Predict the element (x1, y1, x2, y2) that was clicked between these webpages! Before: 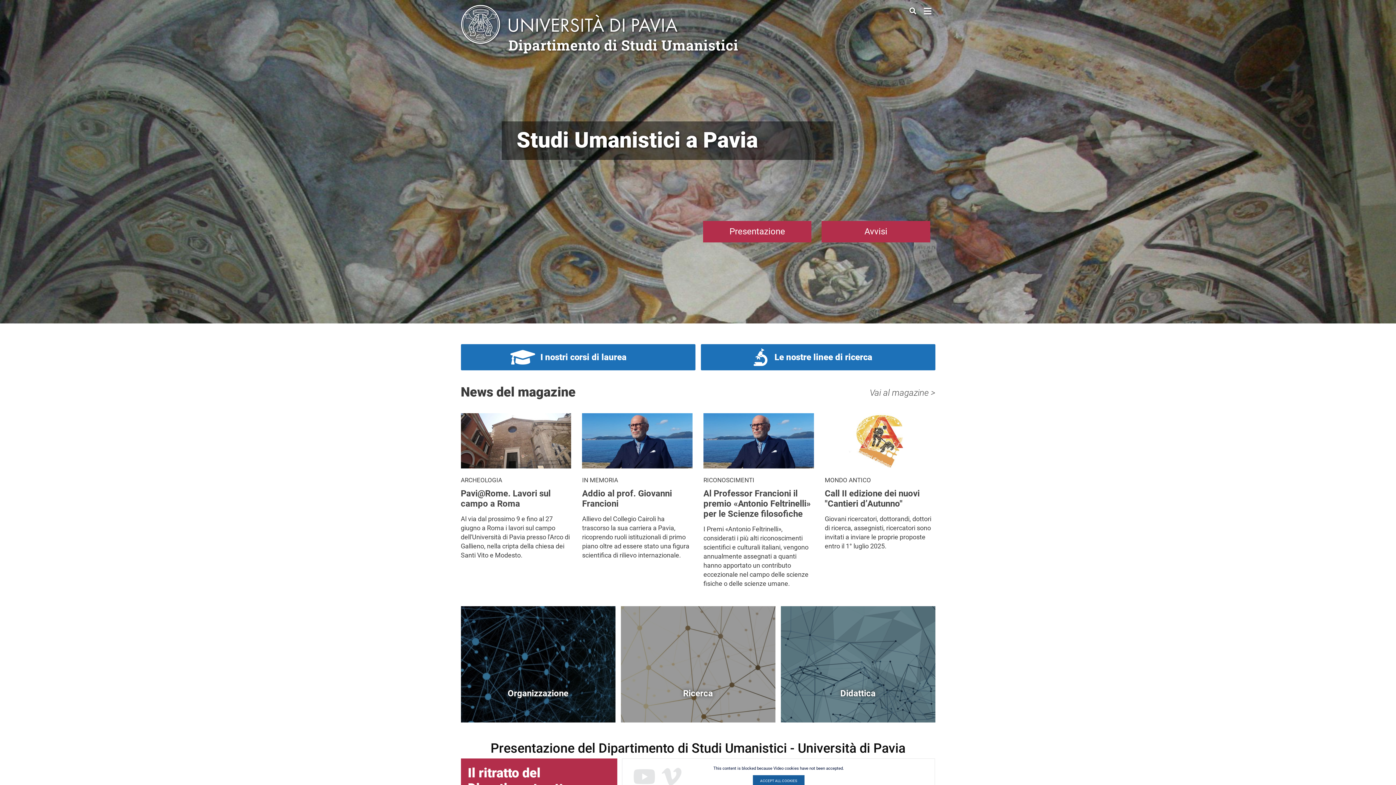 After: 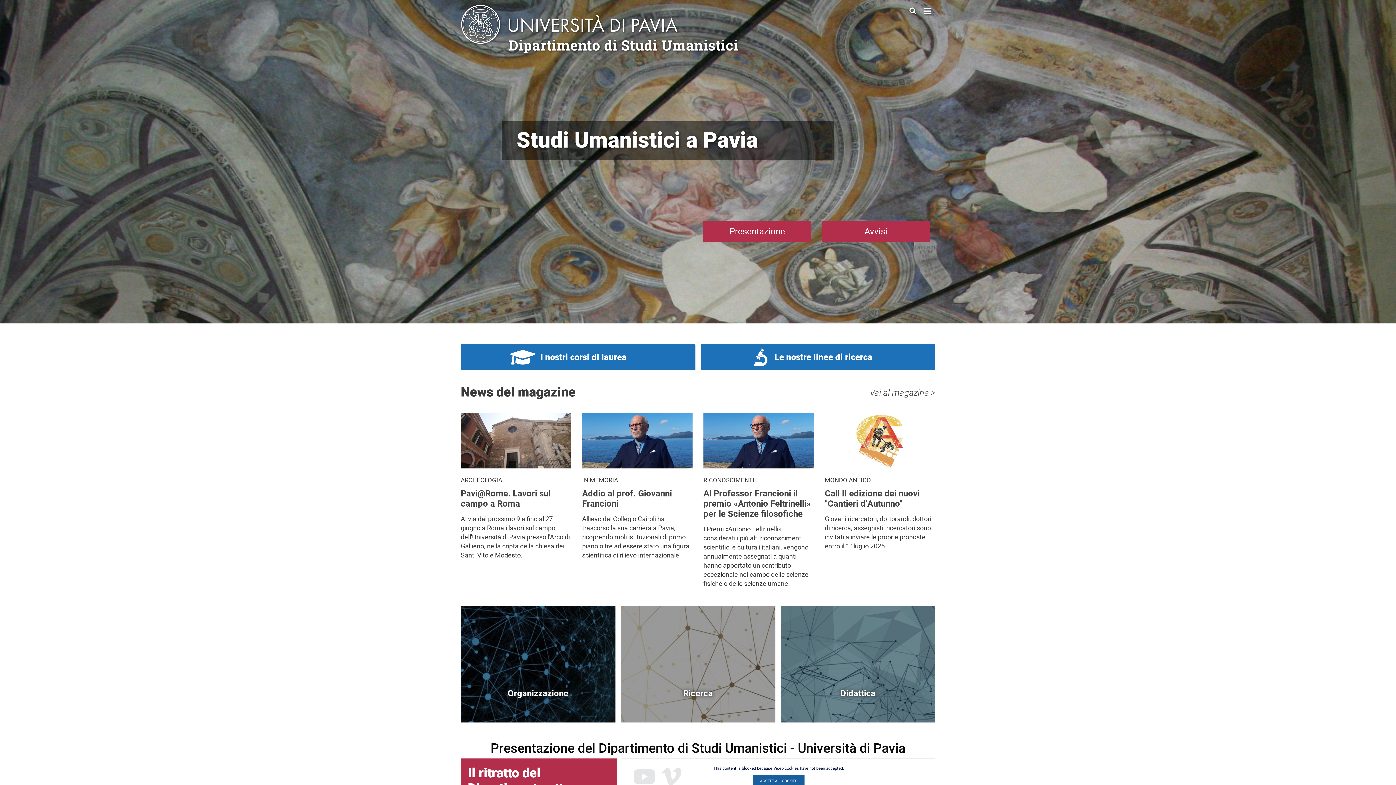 Action: label: Dipartimento di Studi Umanistici bbox: (460, 3, 836, 62)